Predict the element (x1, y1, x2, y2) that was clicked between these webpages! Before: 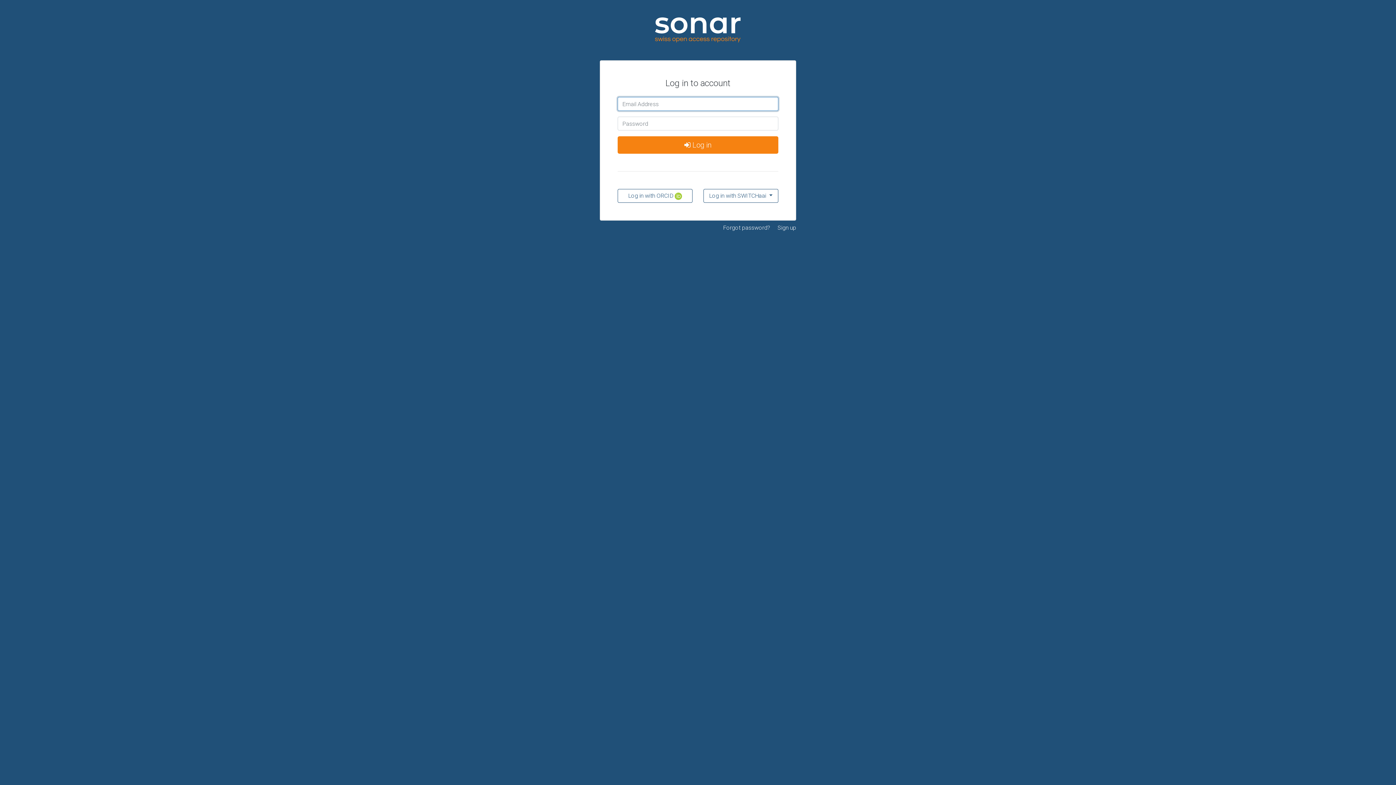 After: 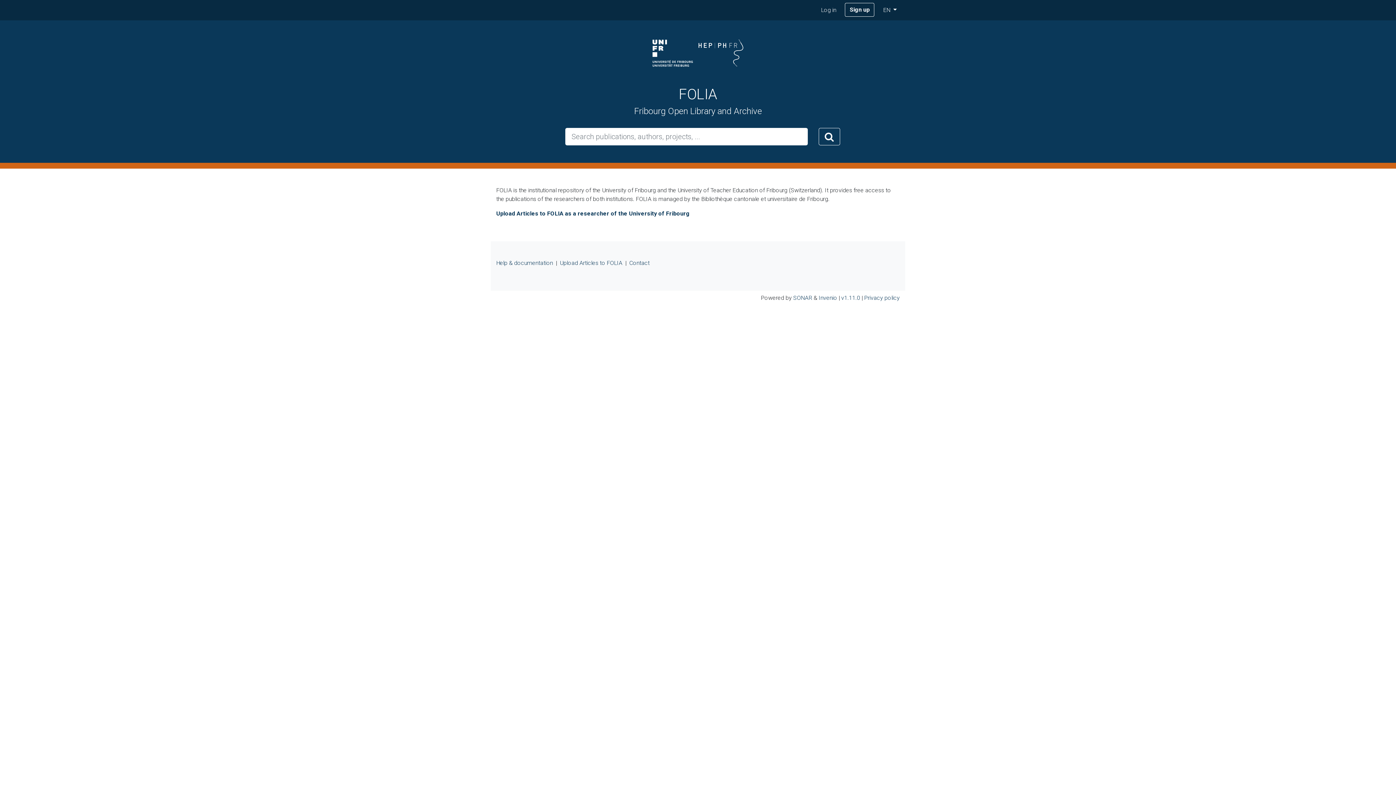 Action: bbox: (655, 26, 741, 33)